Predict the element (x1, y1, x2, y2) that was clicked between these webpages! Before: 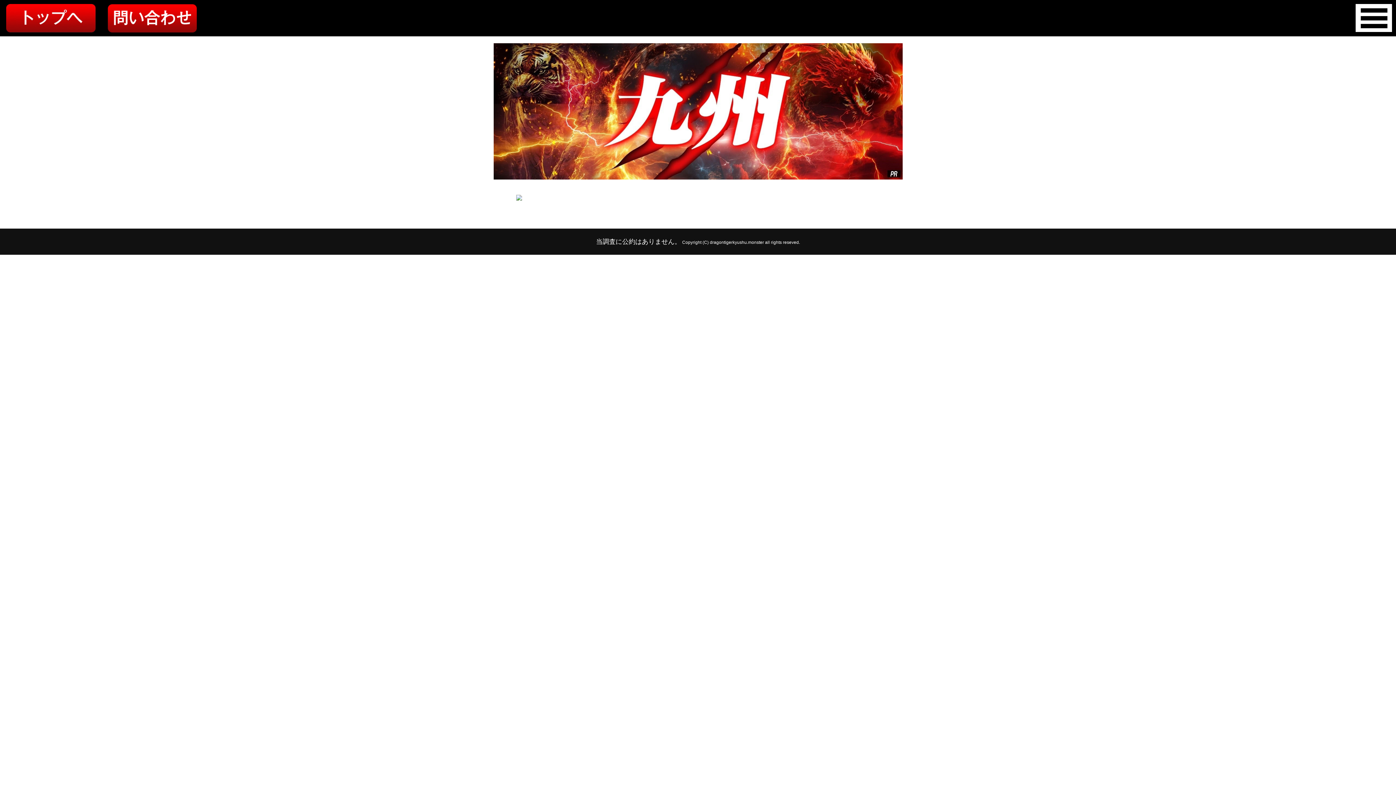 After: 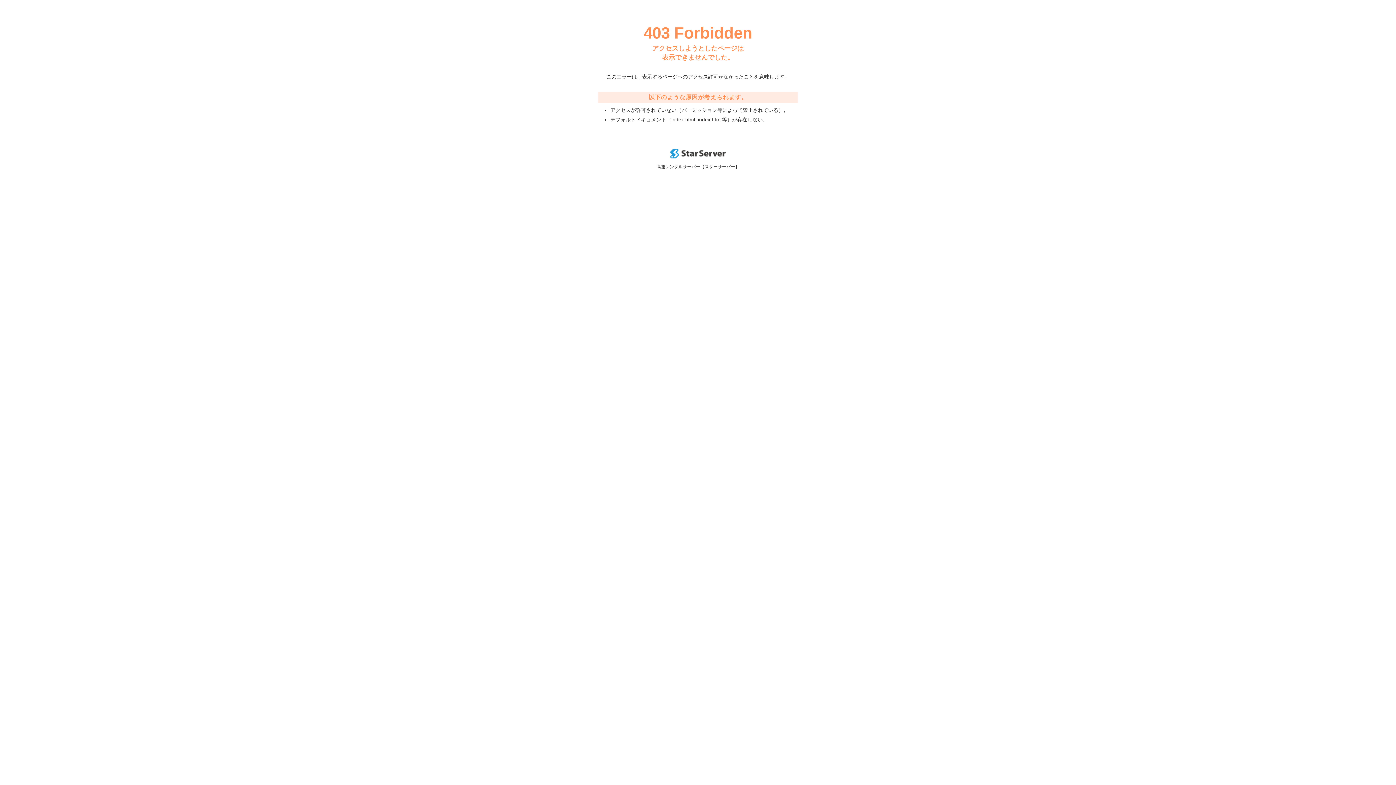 Action: bbox: (6, 4, 95, 32)